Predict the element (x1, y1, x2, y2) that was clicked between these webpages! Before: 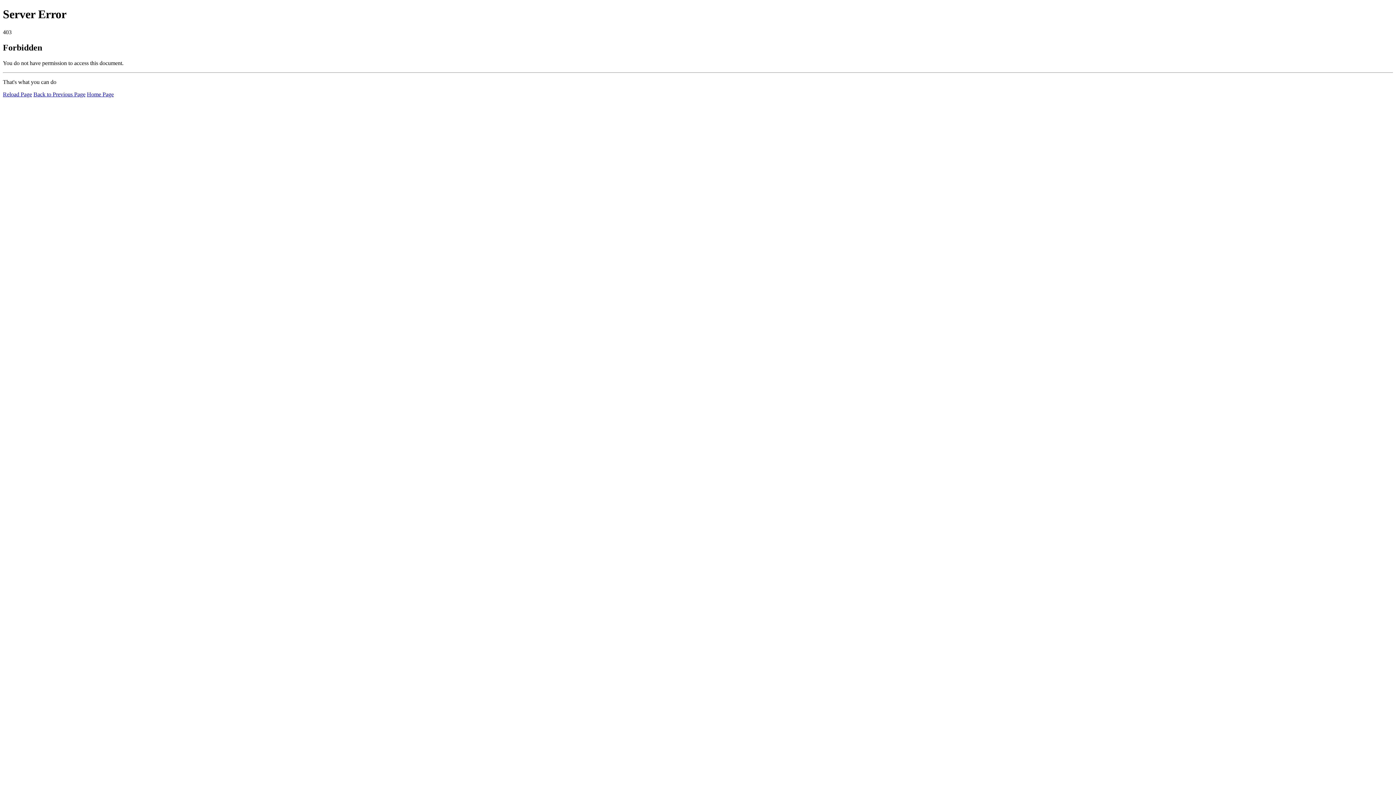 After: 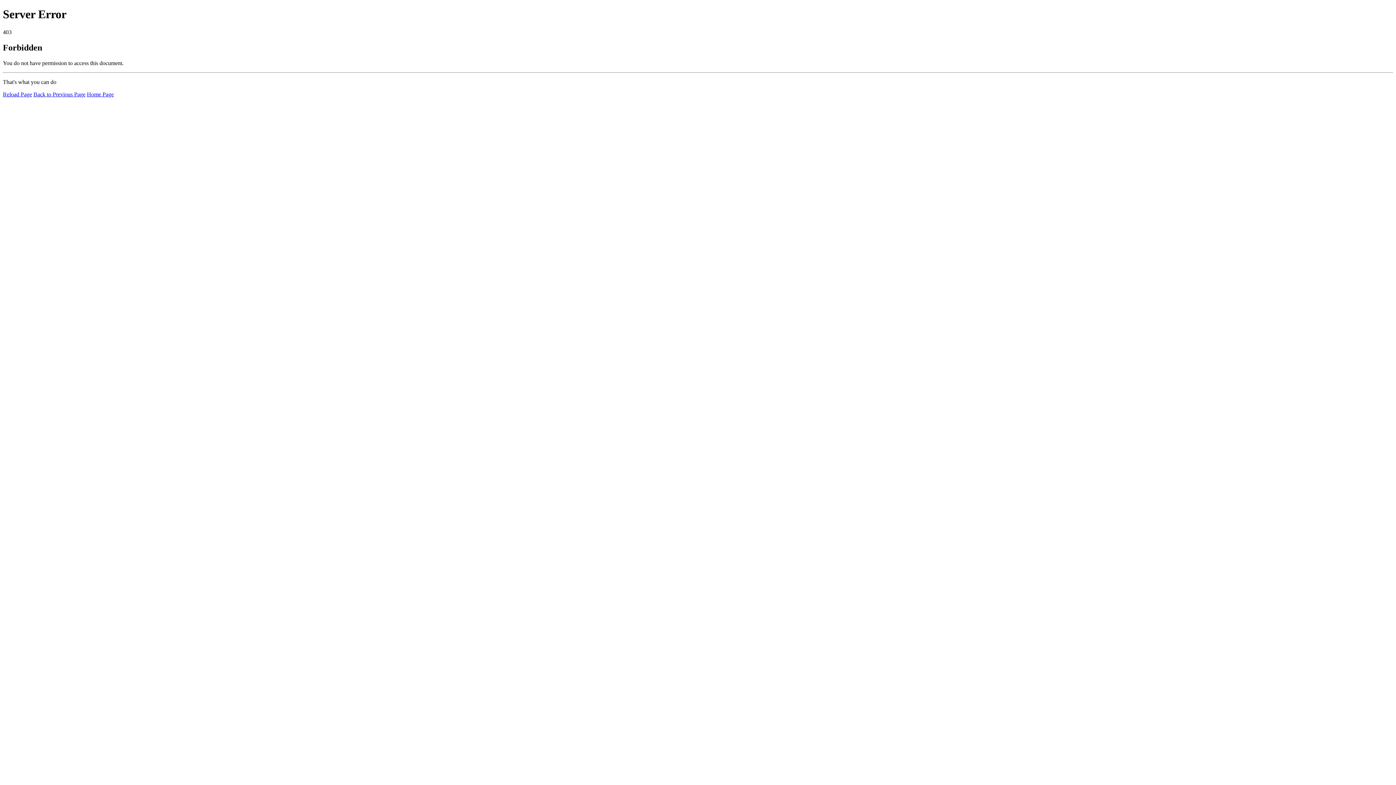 Action: bbox: (86, 91, 113, 97) label: Home Page